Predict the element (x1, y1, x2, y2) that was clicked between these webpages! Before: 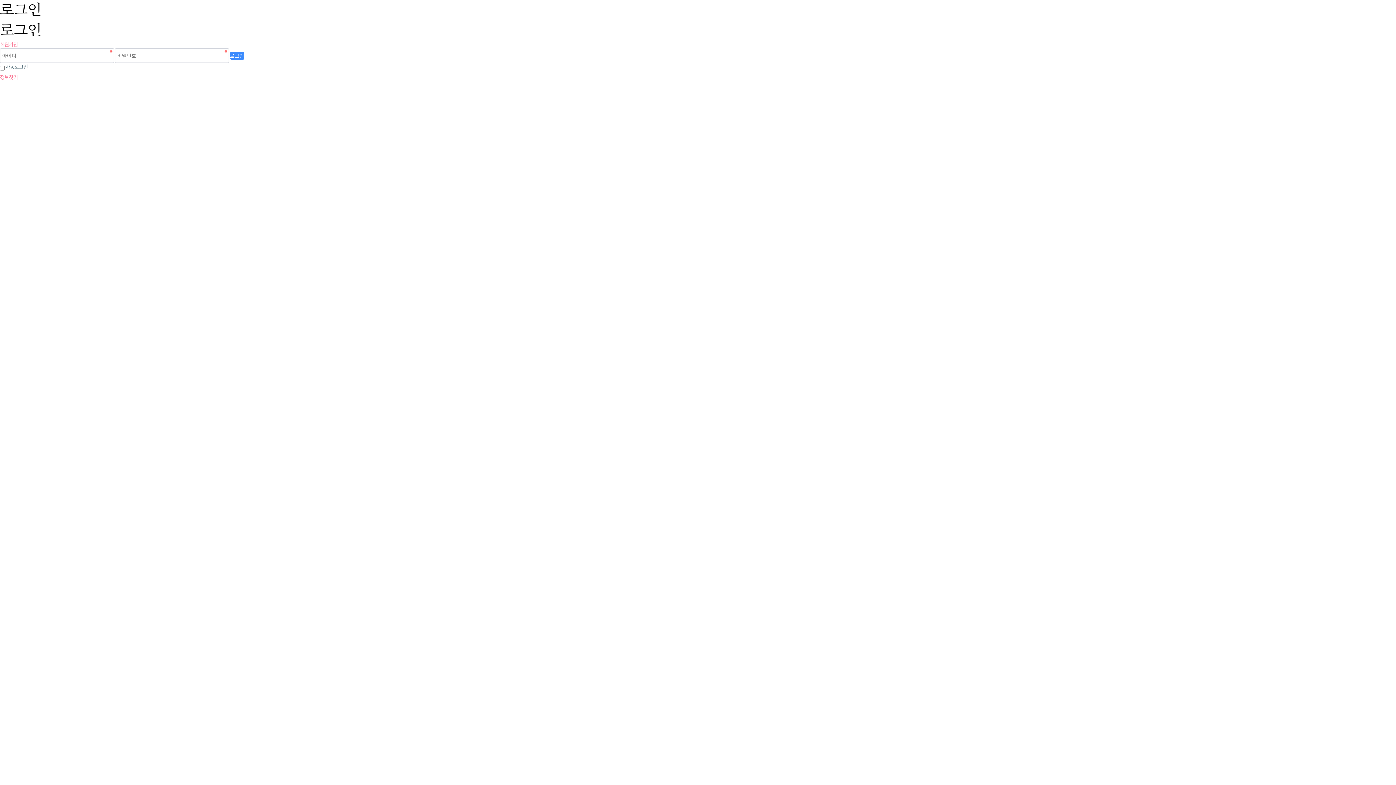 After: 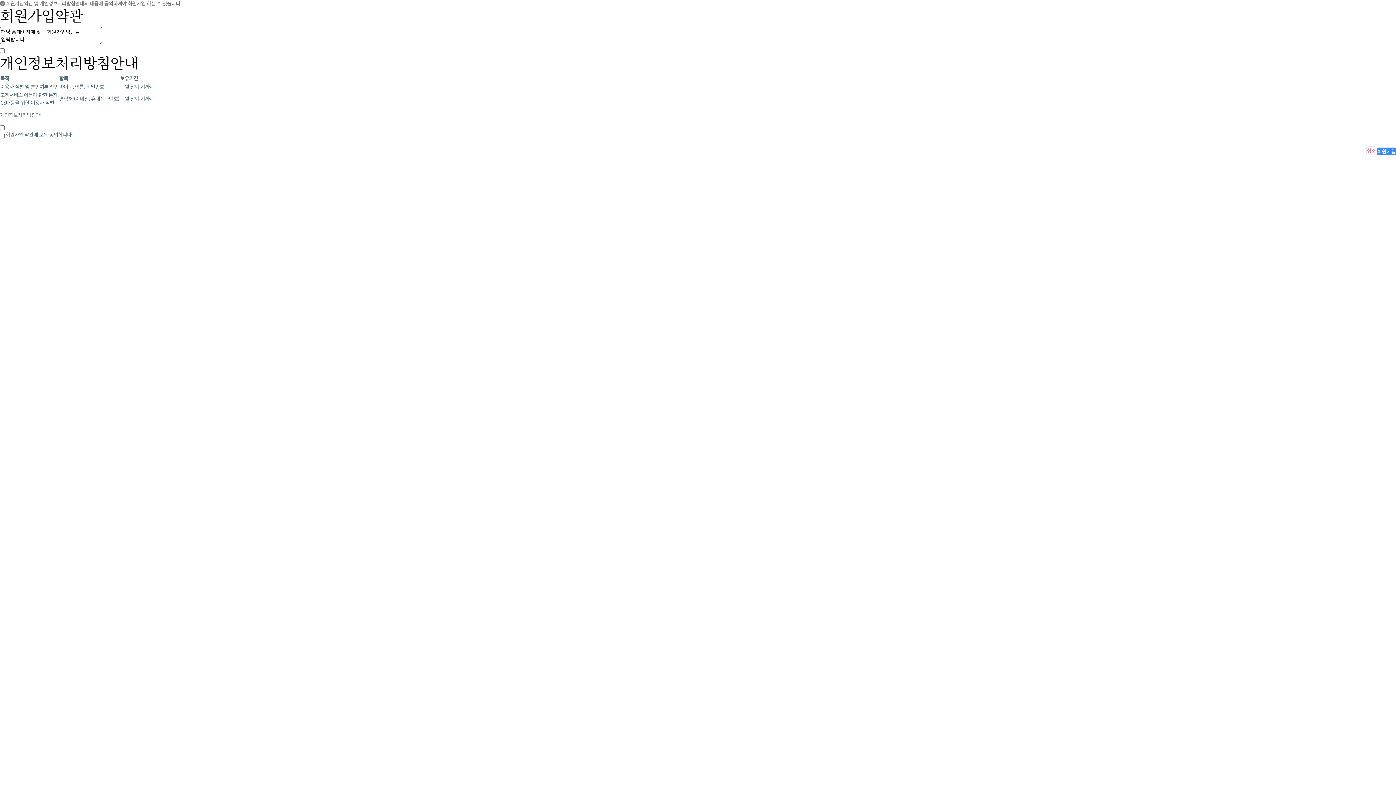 Action: label: 회원가입 bbox: (0, 40, 17, 48)